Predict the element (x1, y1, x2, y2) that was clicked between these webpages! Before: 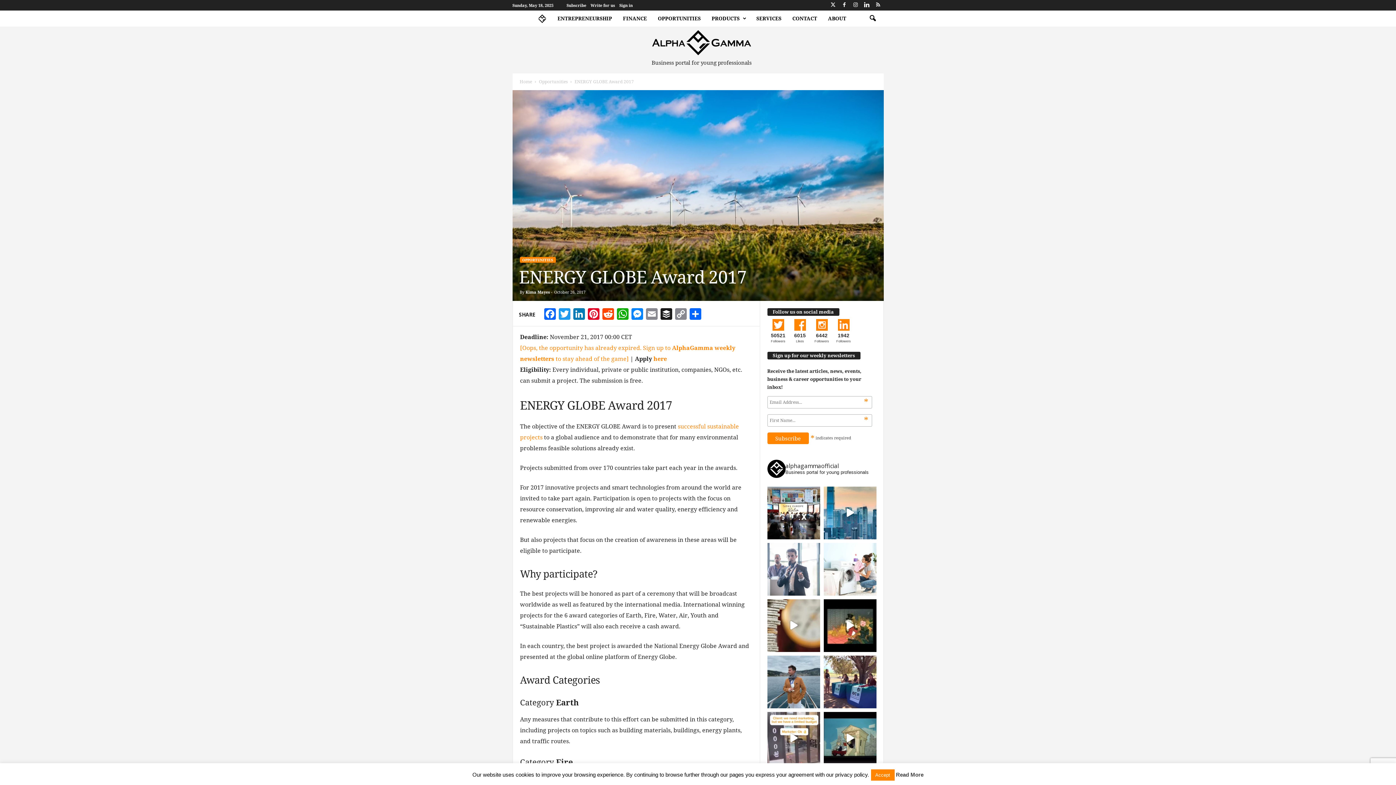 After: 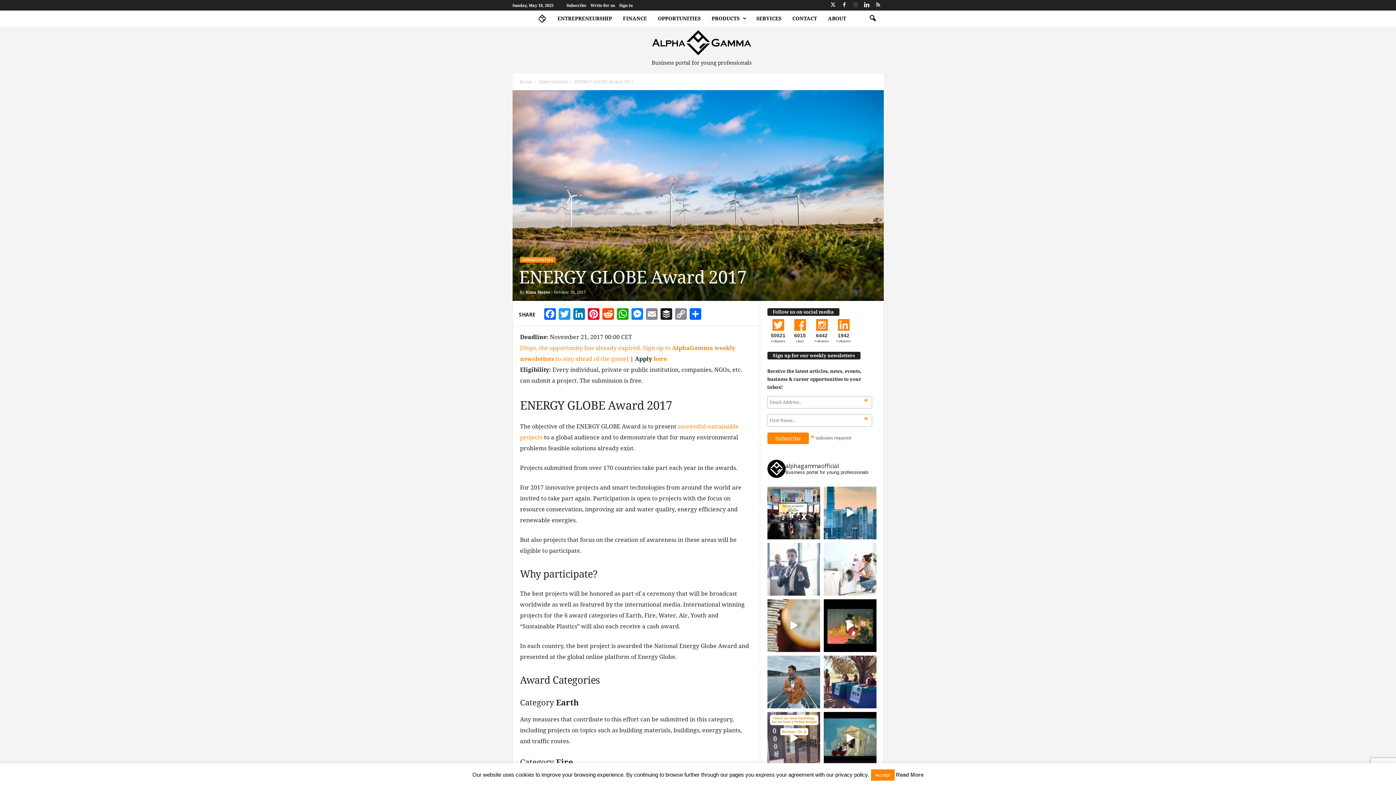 Action: bbox: (851, 0, 860, 10)